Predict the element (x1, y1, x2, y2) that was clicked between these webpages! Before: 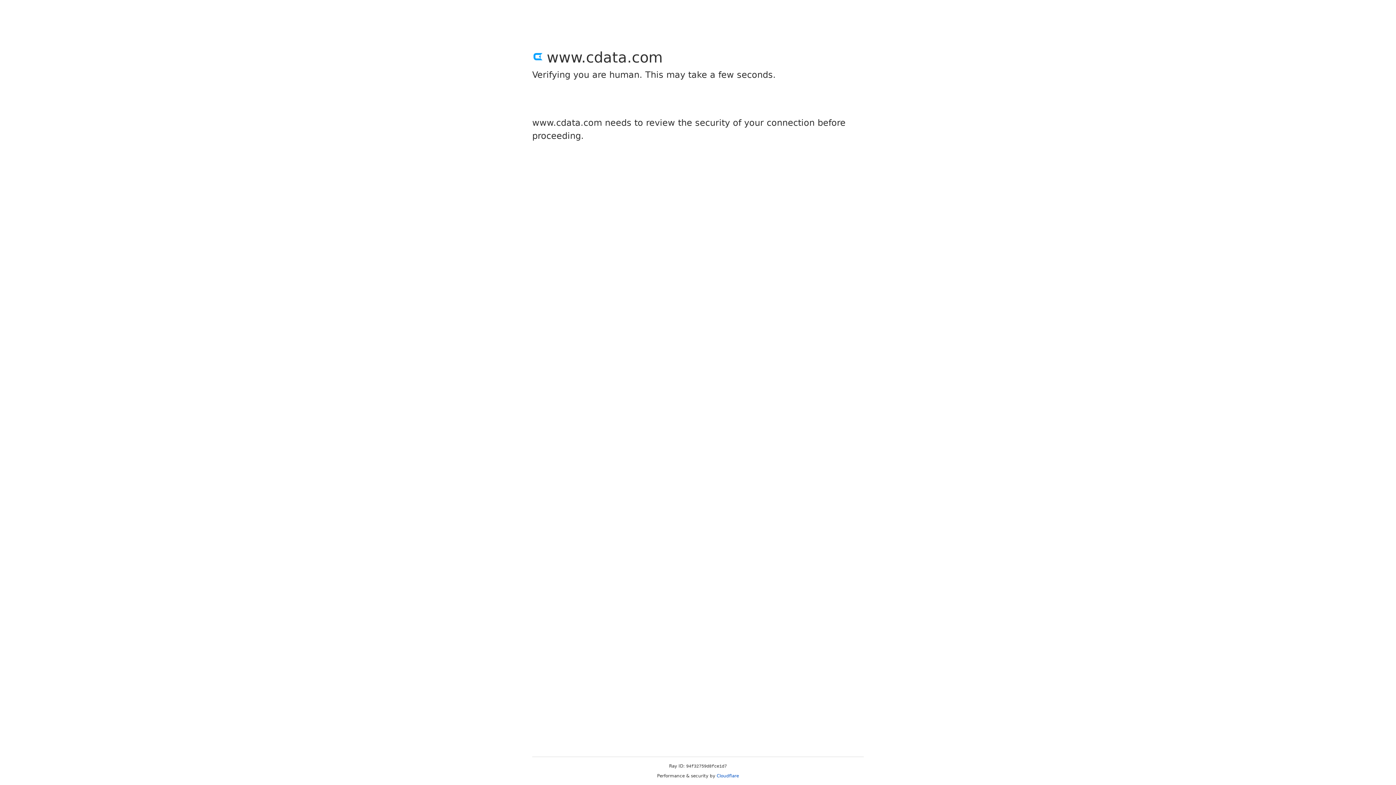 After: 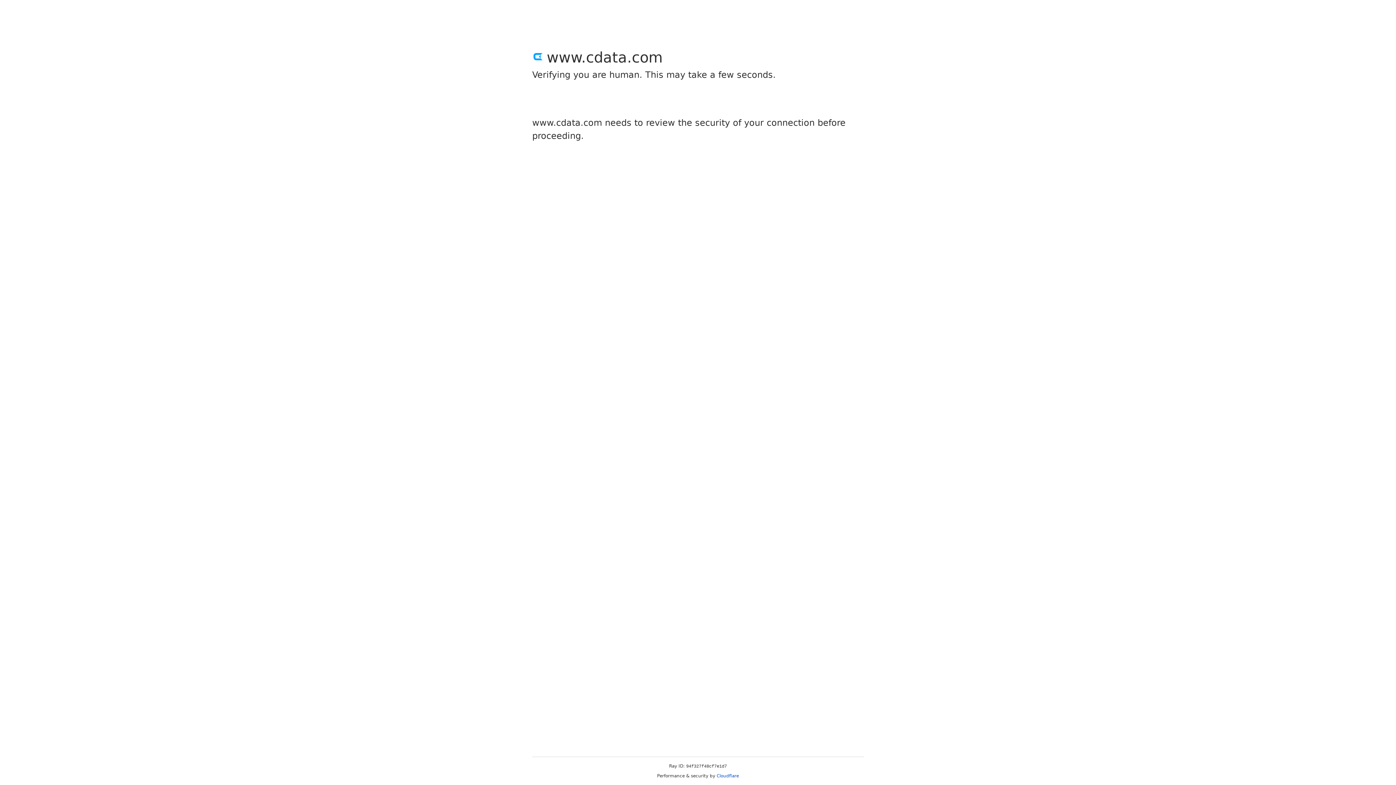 Action: label: Cloudflare bbox: (716, 773, 739, 778)